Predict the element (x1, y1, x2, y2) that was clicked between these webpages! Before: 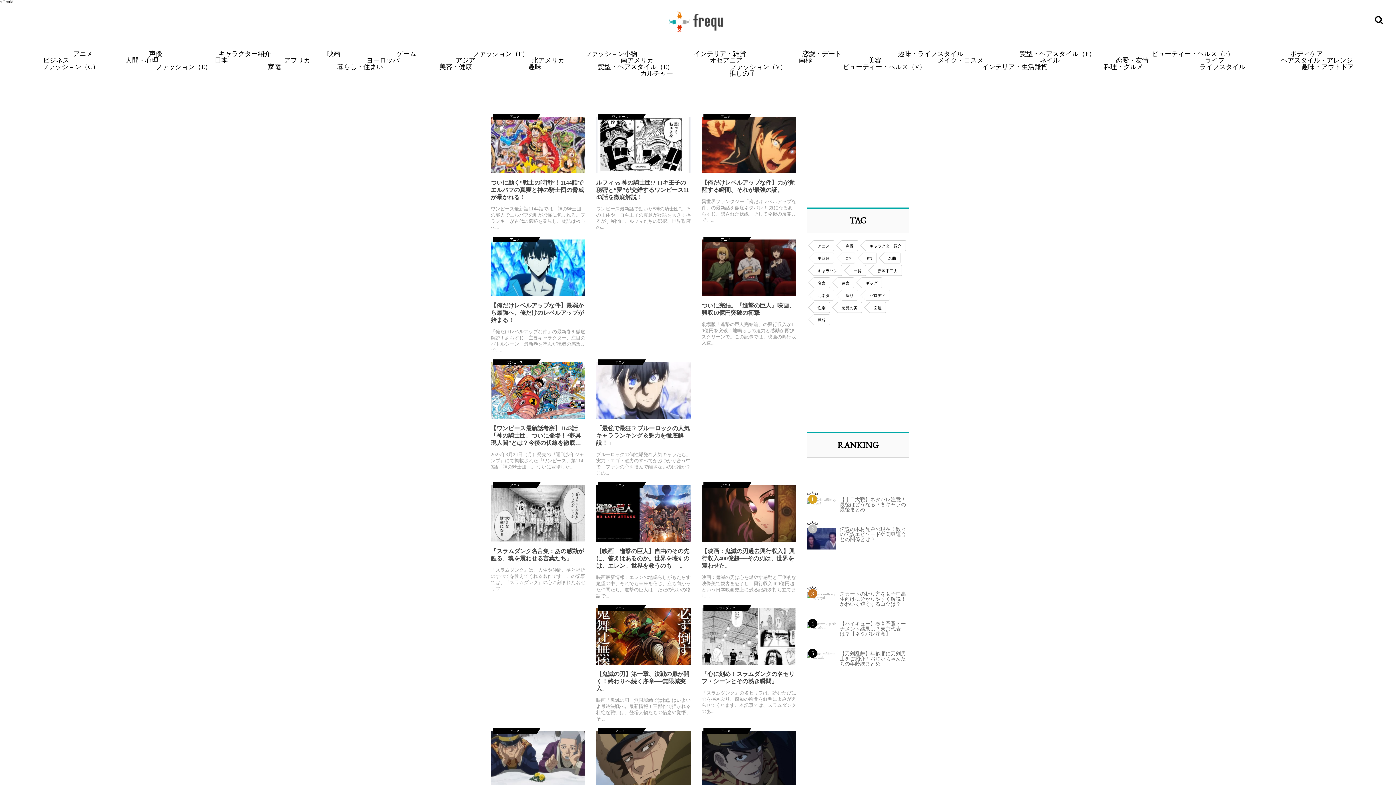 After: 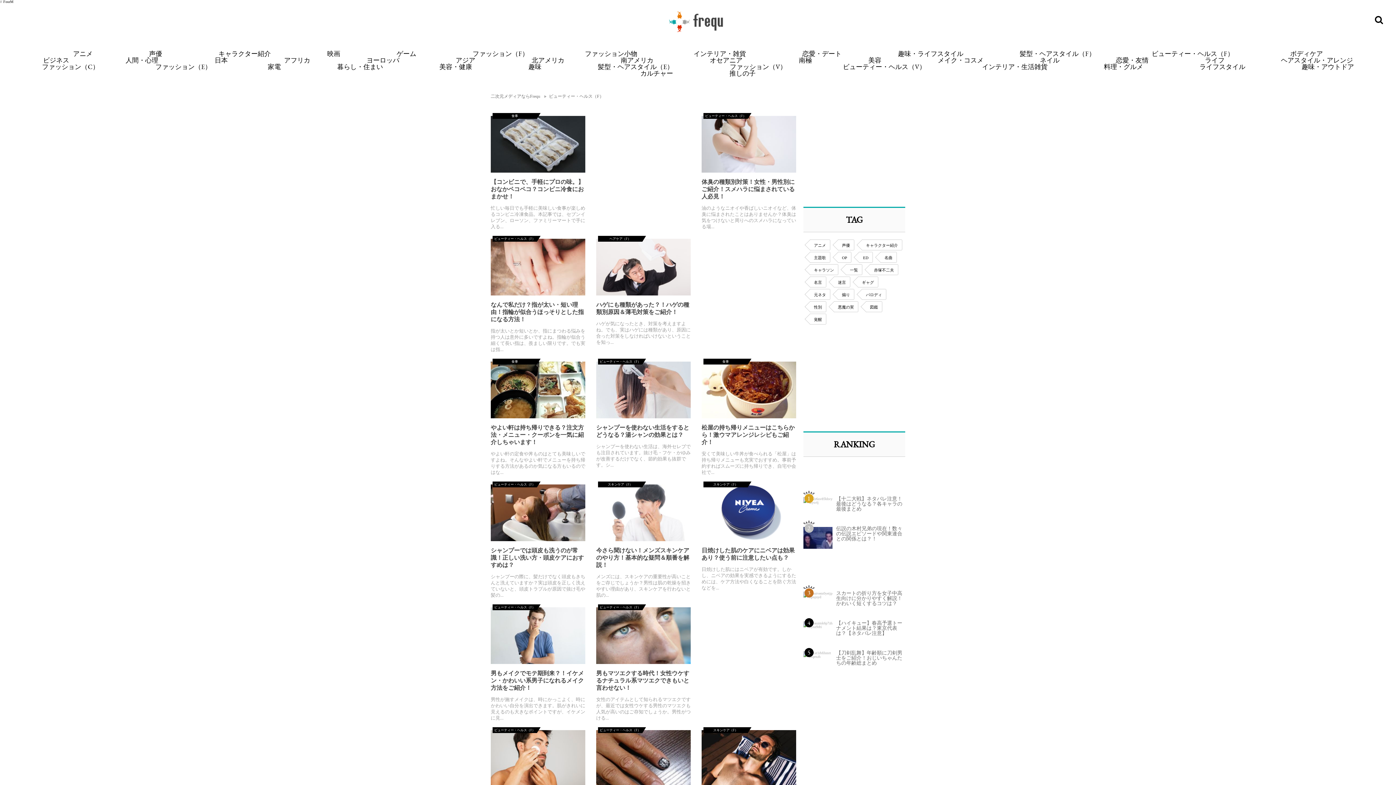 Action: bbox: (1152, 49, 1234, 57) label: ビューティー・ヘルス（F）